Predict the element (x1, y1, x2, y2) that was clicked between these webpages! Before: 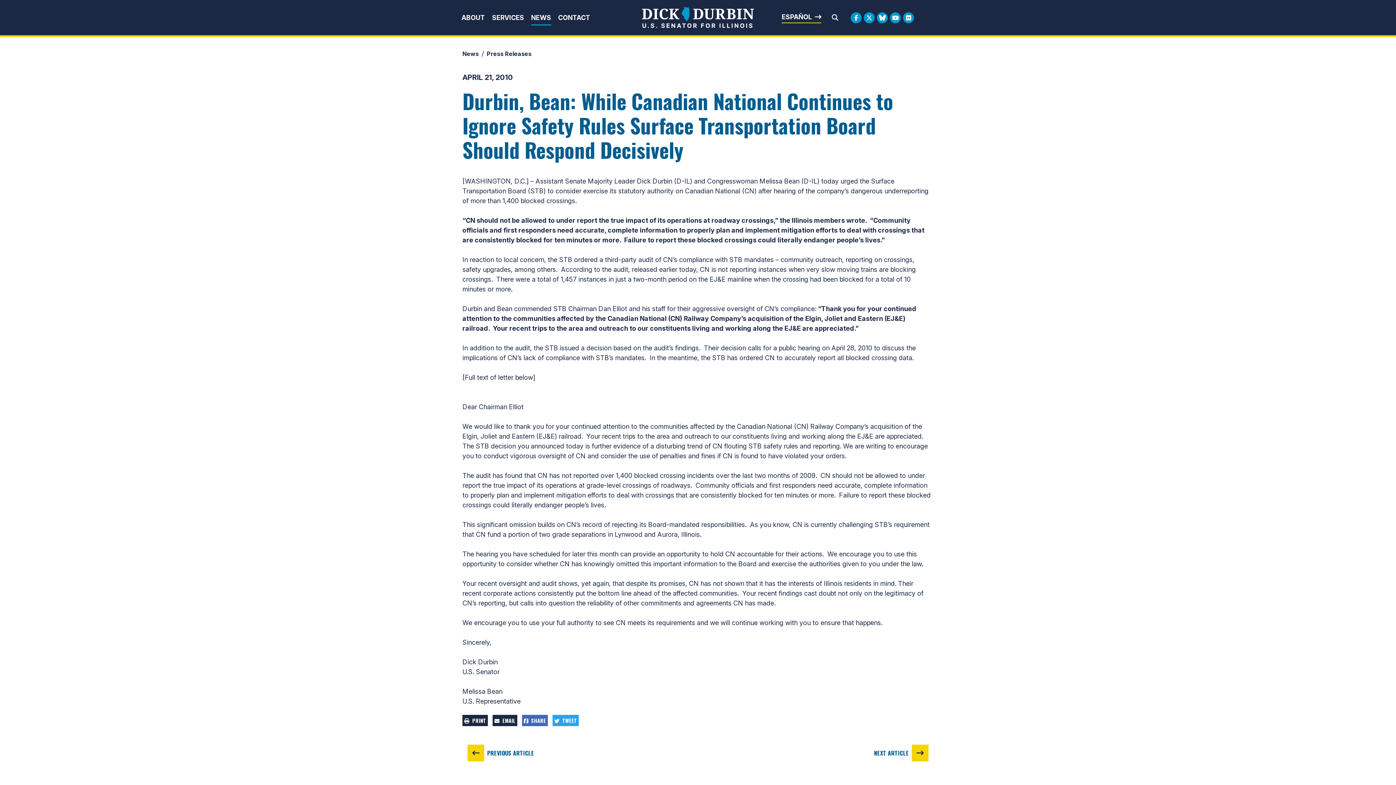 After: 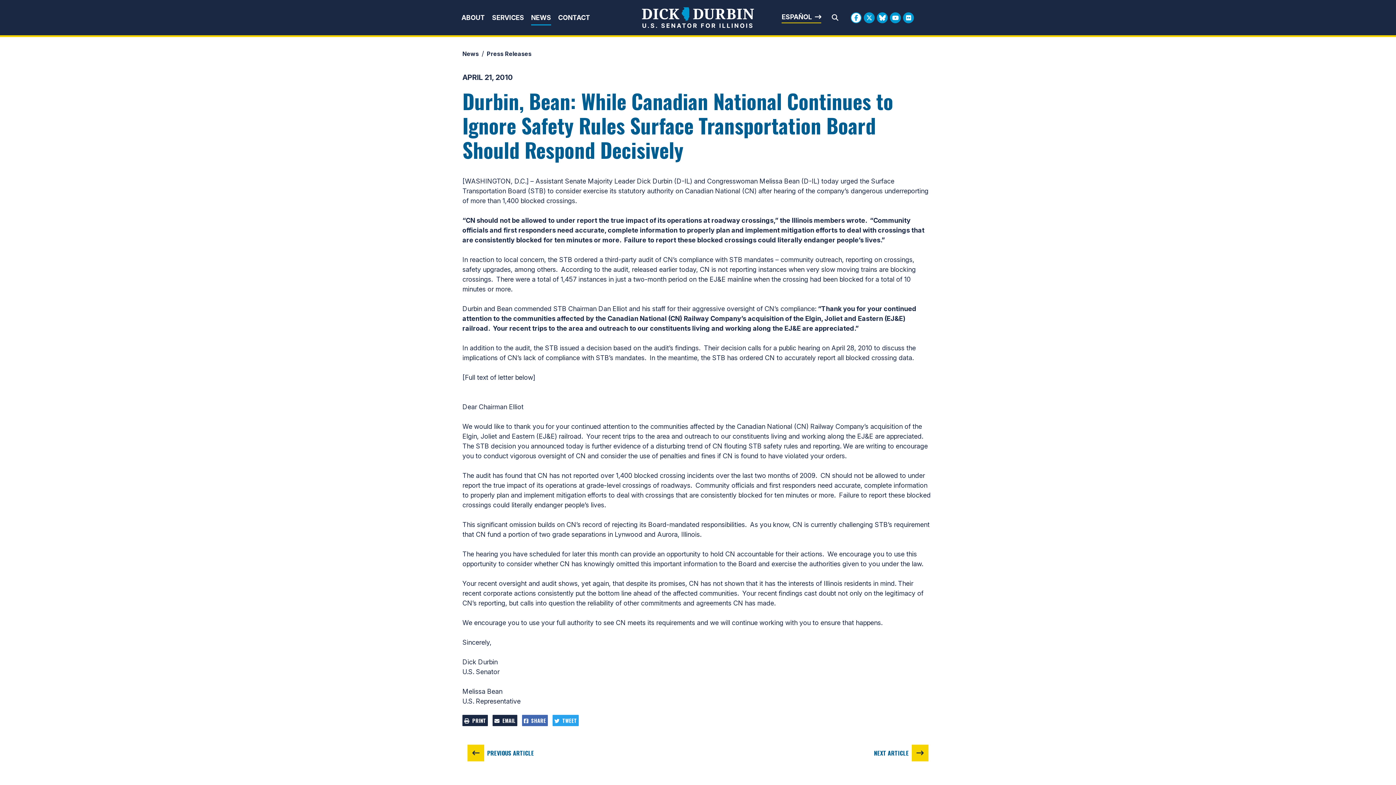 Action: bbox: (851, 12, 861, 23) label: Facebook Logo